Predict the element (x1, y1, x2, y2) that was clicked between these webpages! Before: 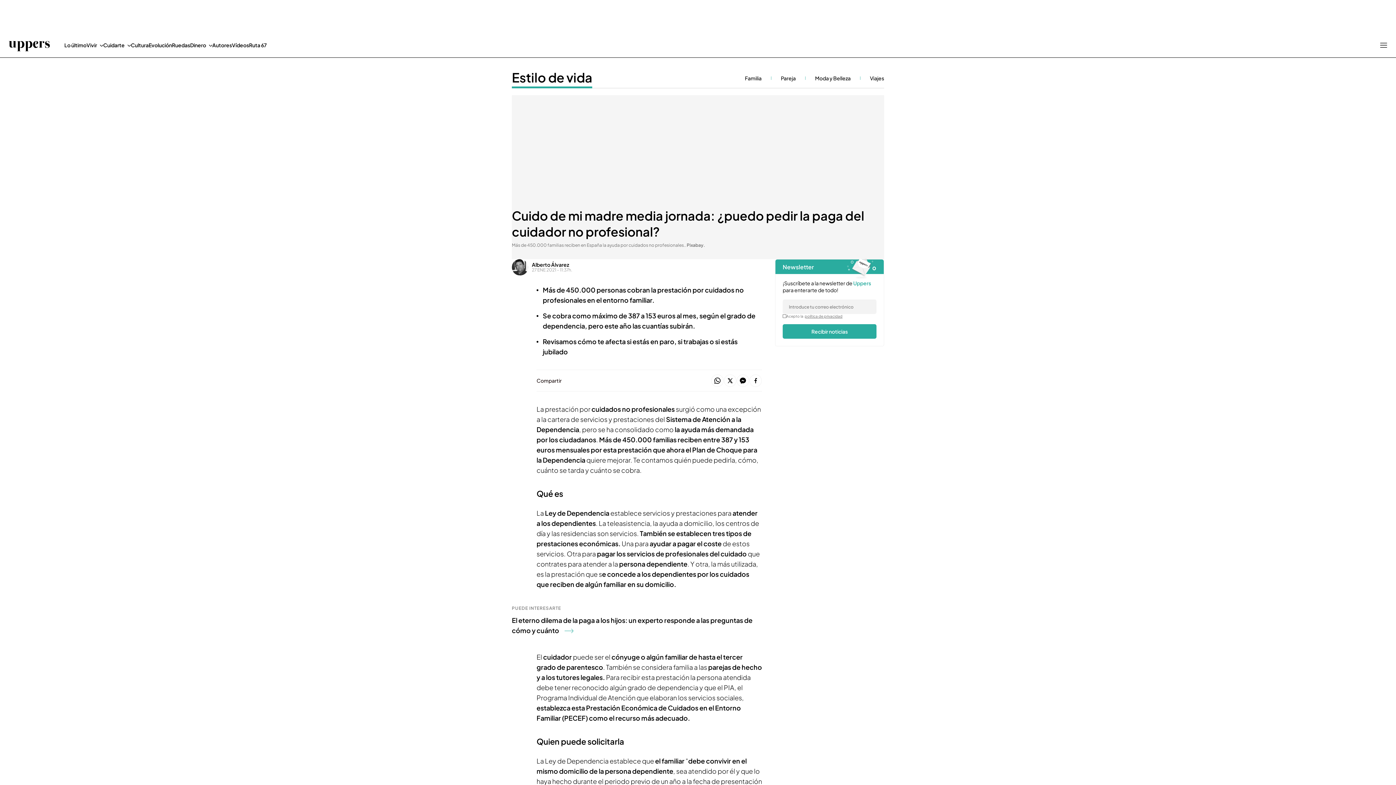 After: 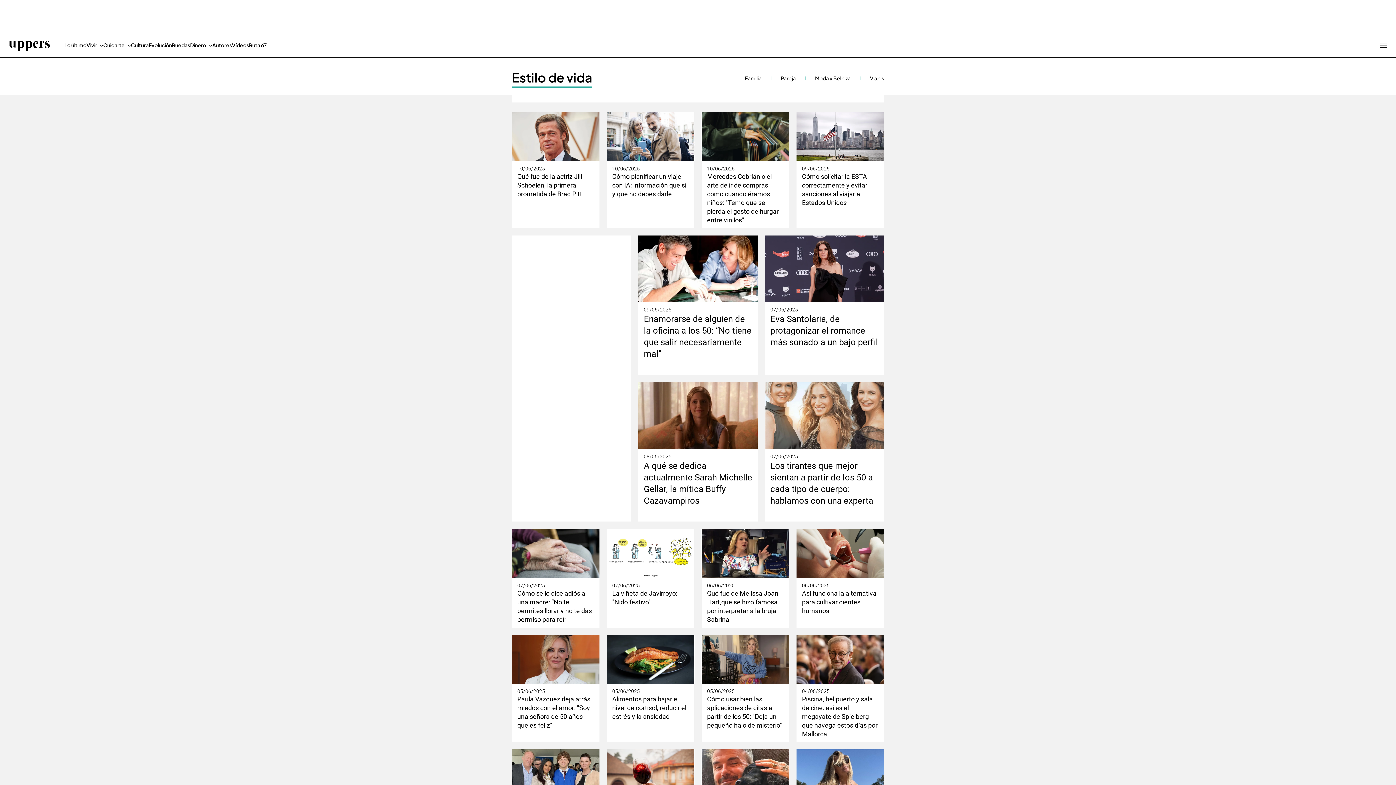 Action: bbox: (86, 32, 103, 57) label: Vivir